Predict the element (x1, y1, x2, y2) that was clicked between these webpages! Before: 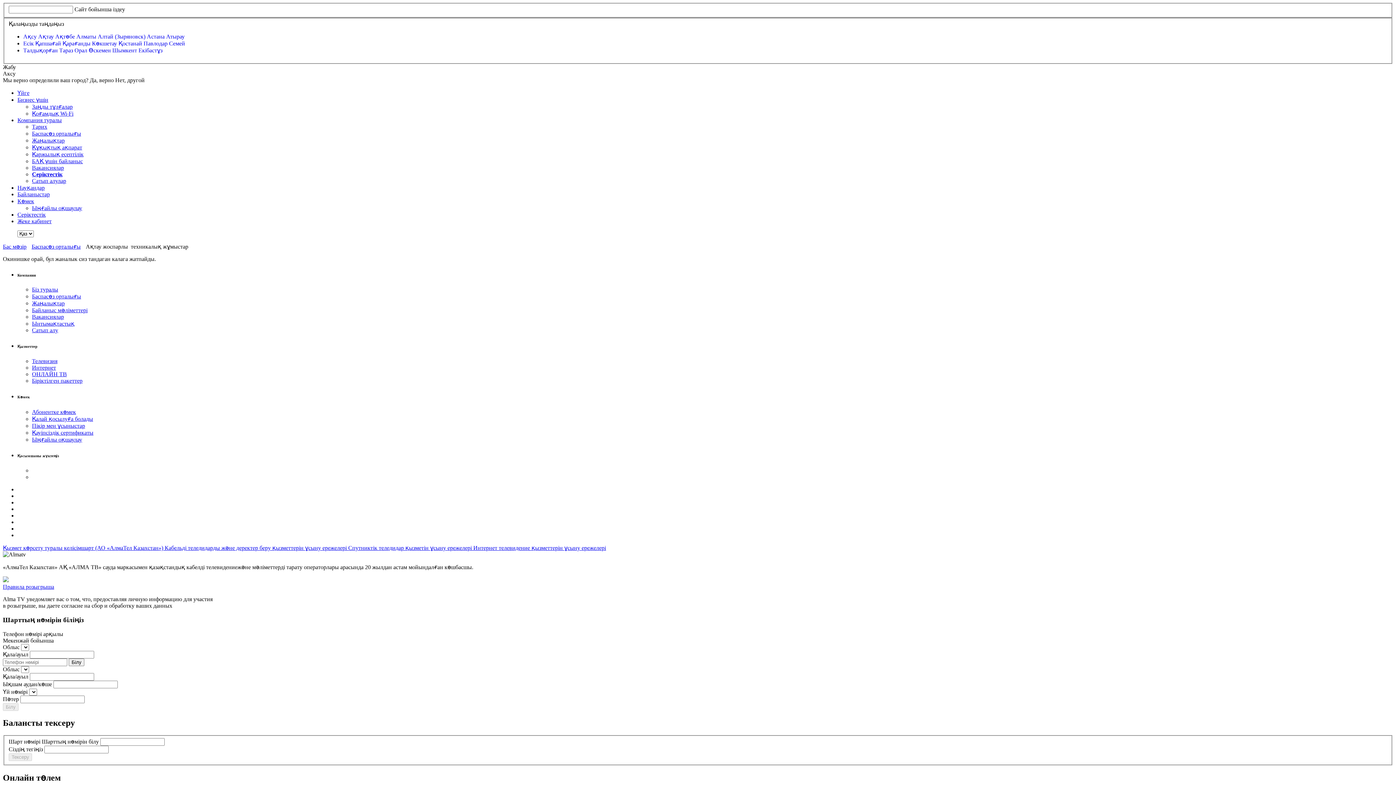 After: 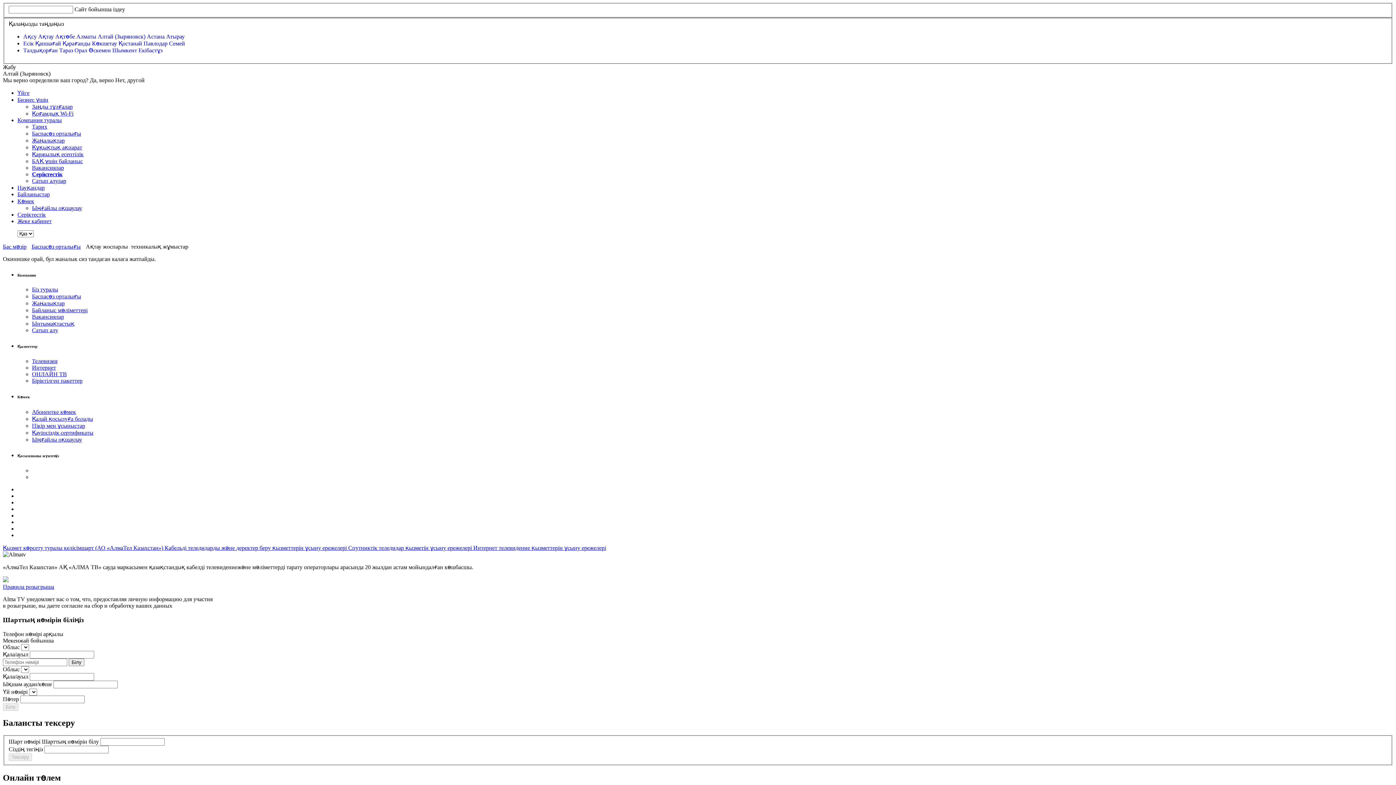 Action: bbox: (97, 33, 146, 39) label: Алтай (Зыряновск) 